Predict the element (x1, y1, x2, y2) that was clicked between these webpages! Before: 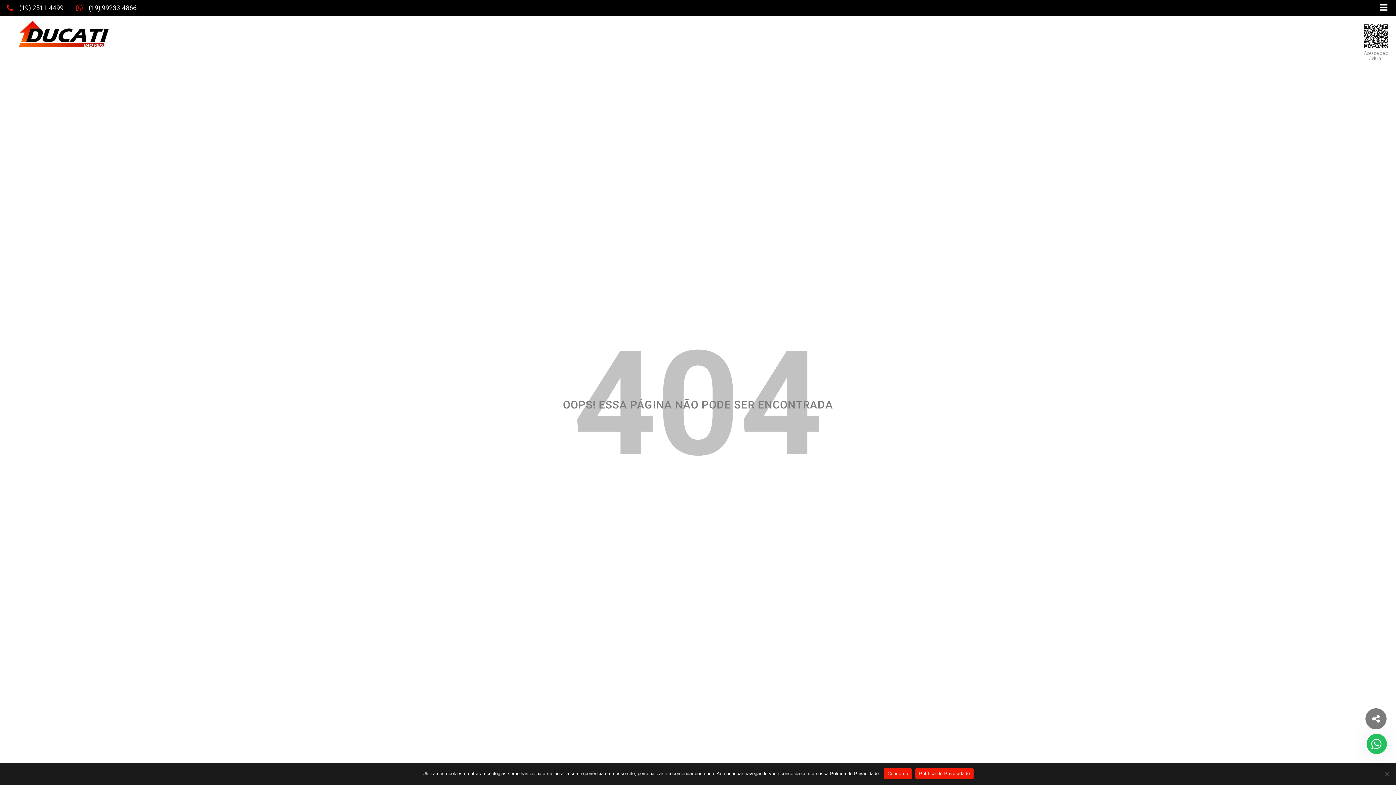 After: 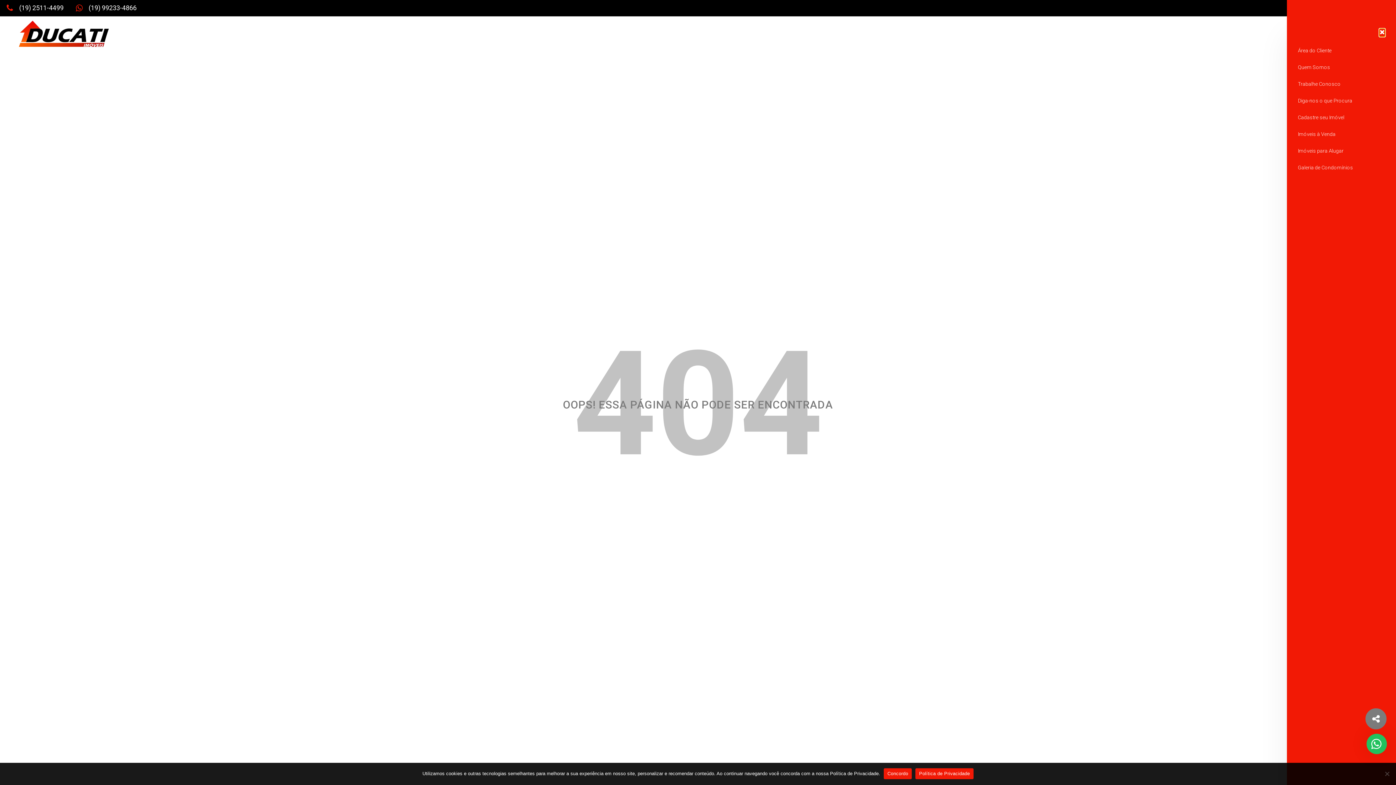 Action: bbox: (1377, 0, 1390, 16) label: Open navigation menu